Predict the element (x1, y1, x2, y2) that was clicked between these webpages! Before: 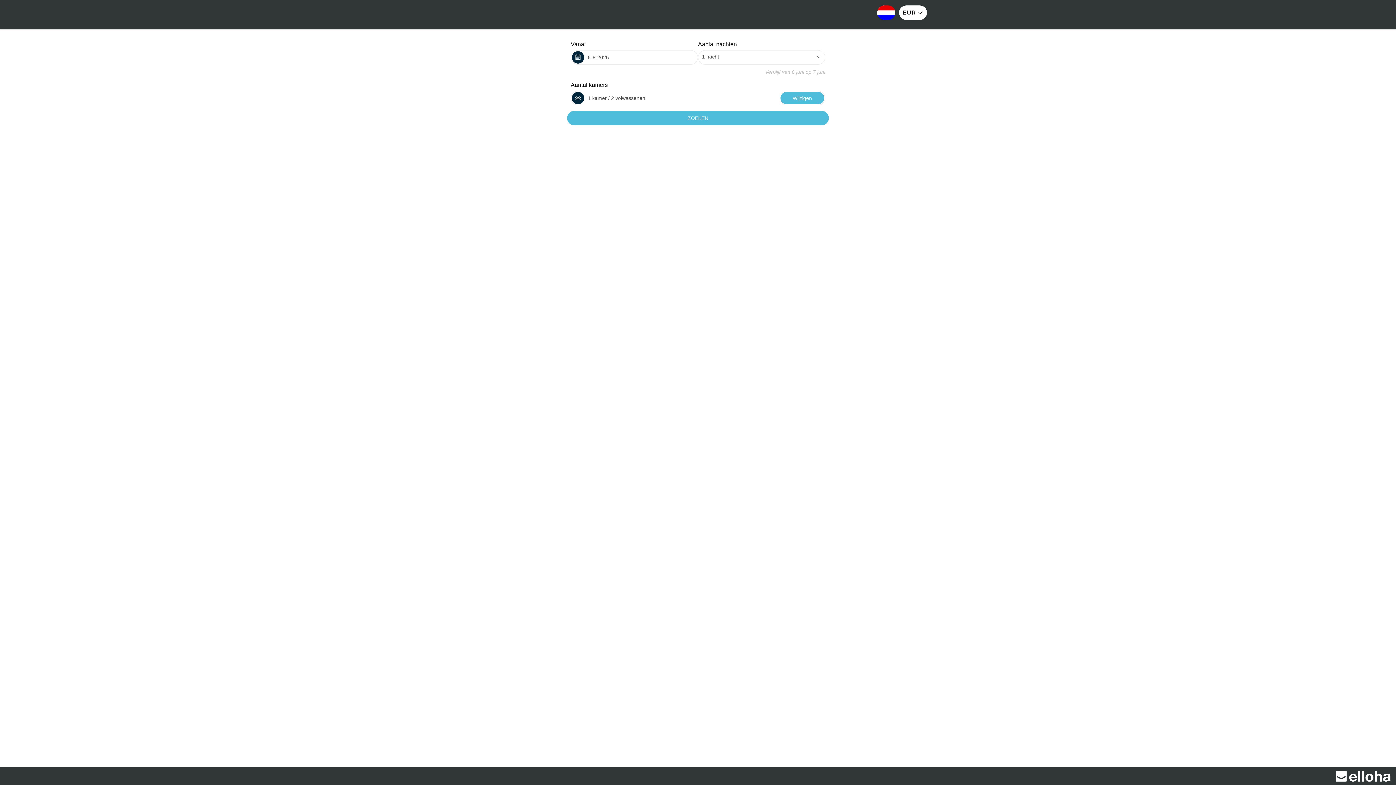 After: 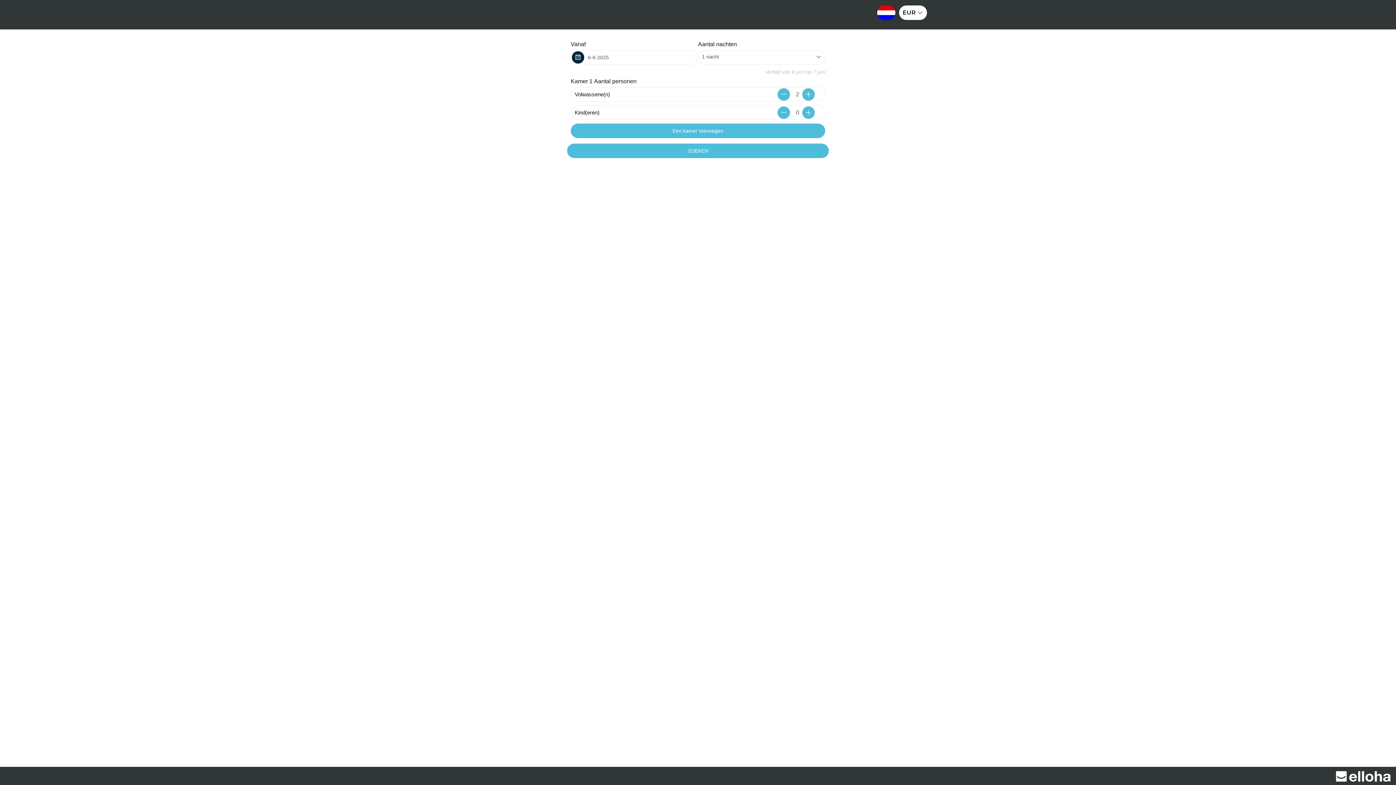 Action: bbox: (780, 92, 824, 104) label: Wijzigen